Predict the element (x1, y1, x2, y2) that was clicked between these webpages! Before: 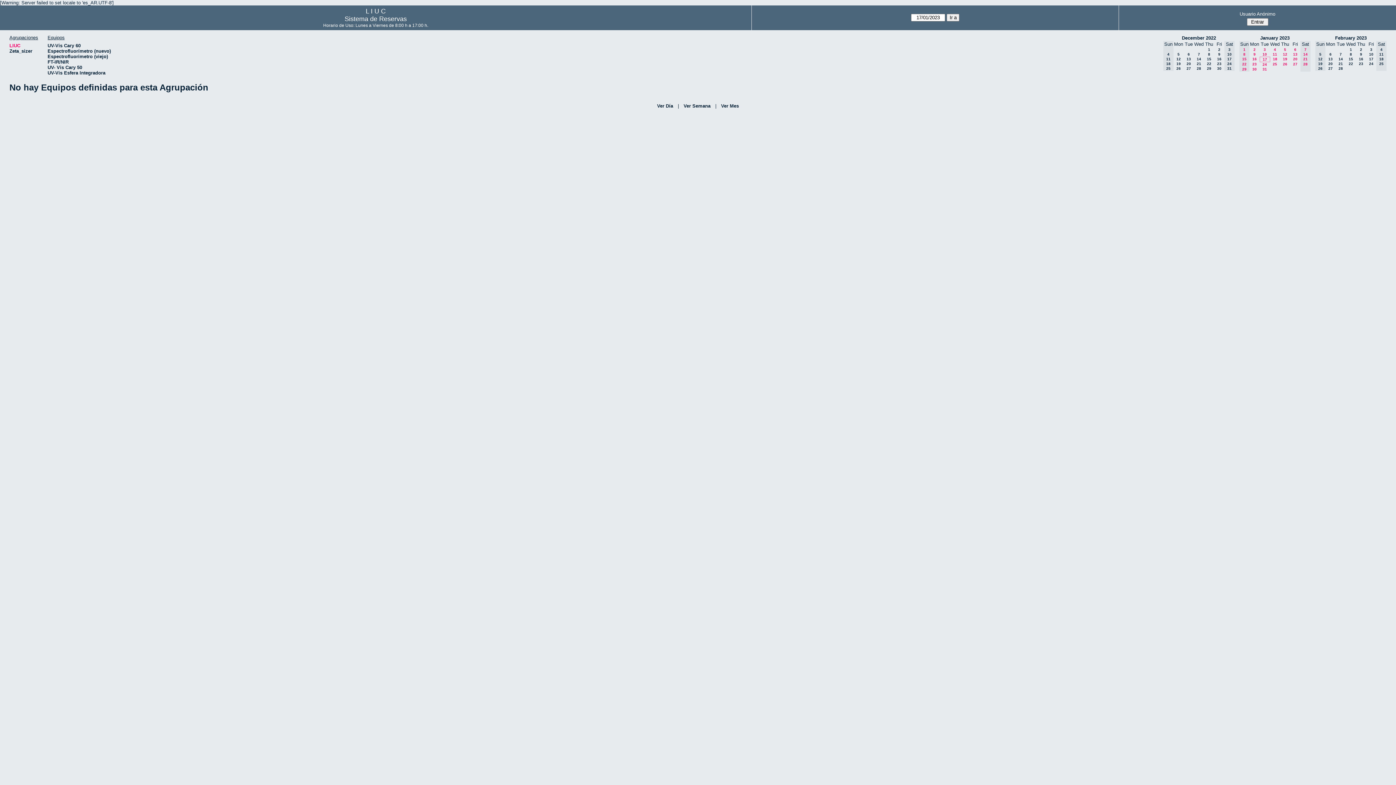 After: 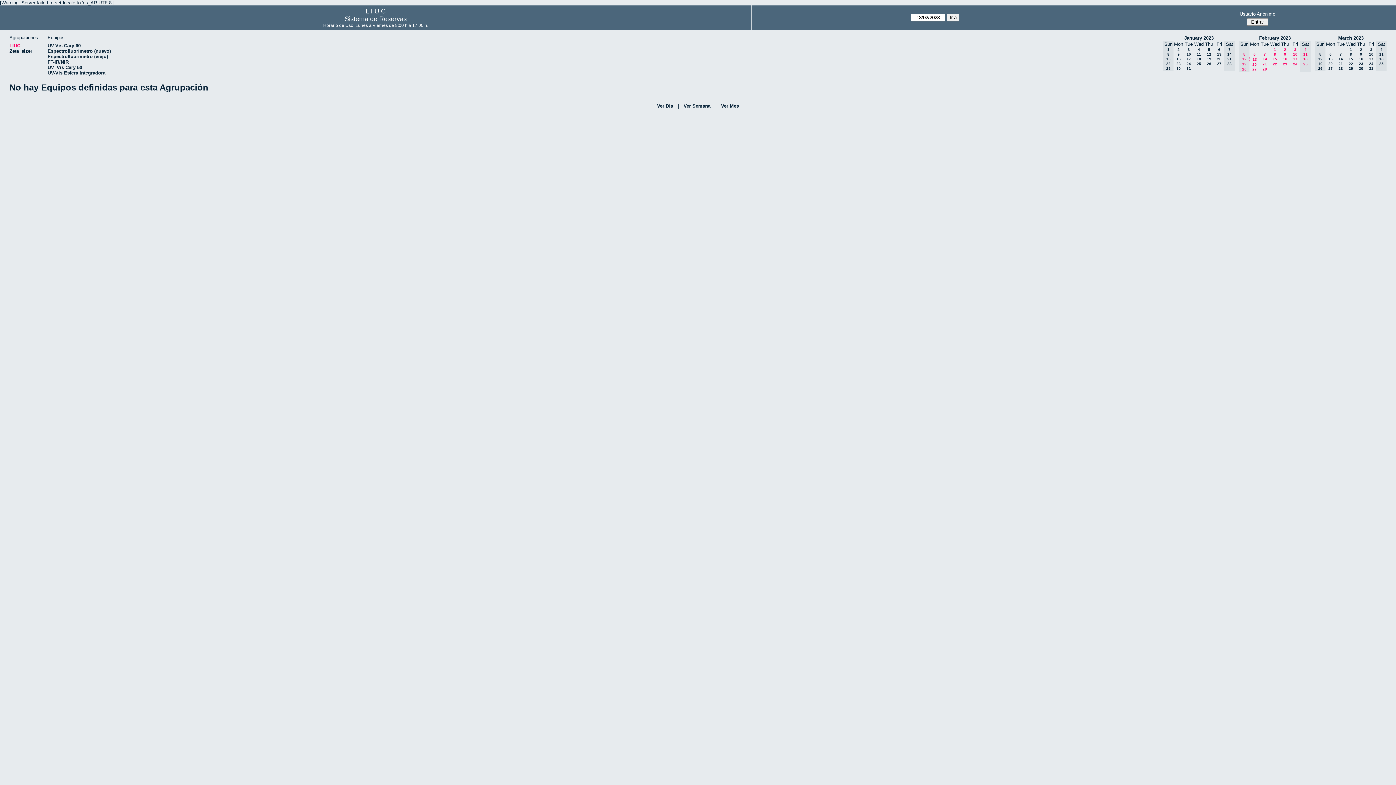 Action: bbox: (1328, 57, 1333, 61) label: 13